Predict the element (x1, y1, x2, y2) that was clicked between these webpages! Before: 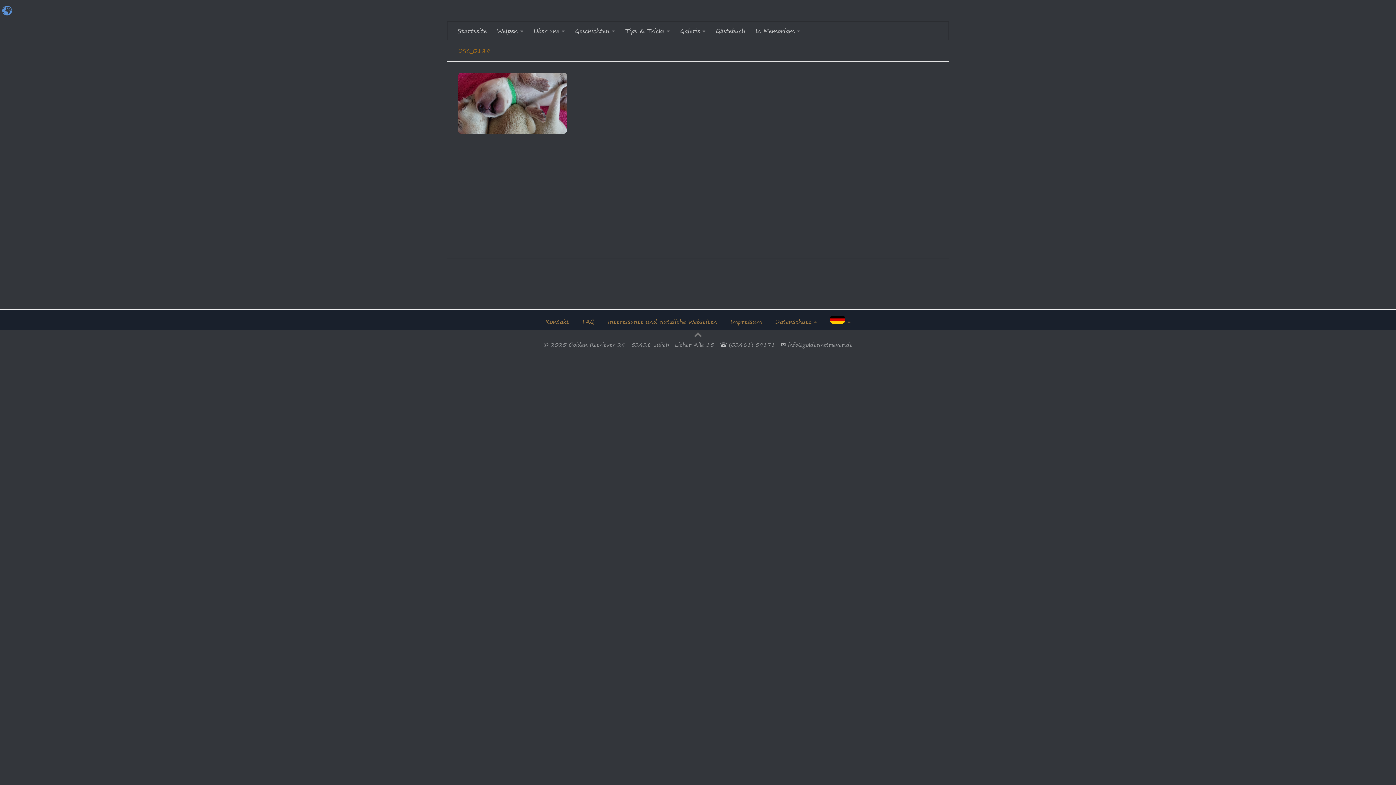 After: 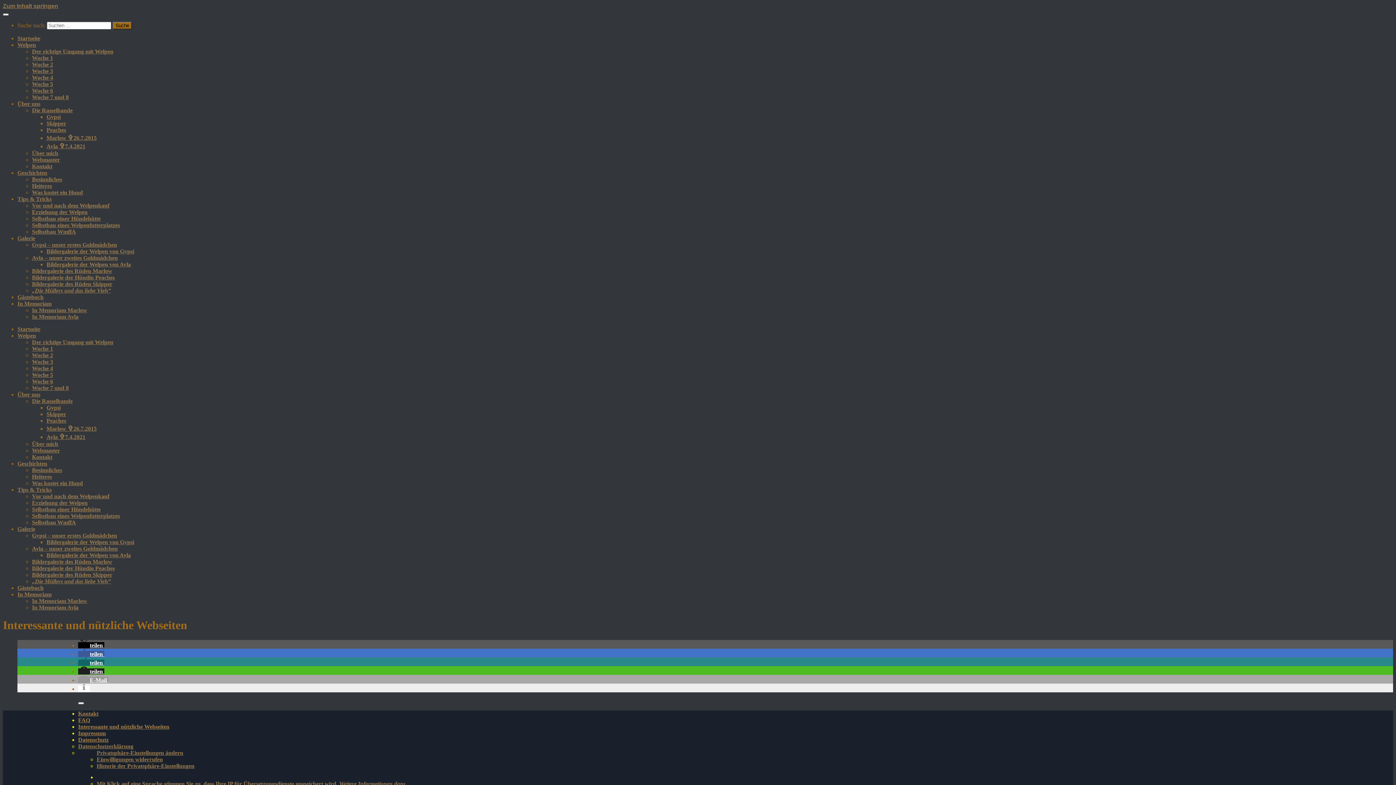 Action: label: Interessante und nützliche Webseiten bbox: (601, 313, 724, 329)